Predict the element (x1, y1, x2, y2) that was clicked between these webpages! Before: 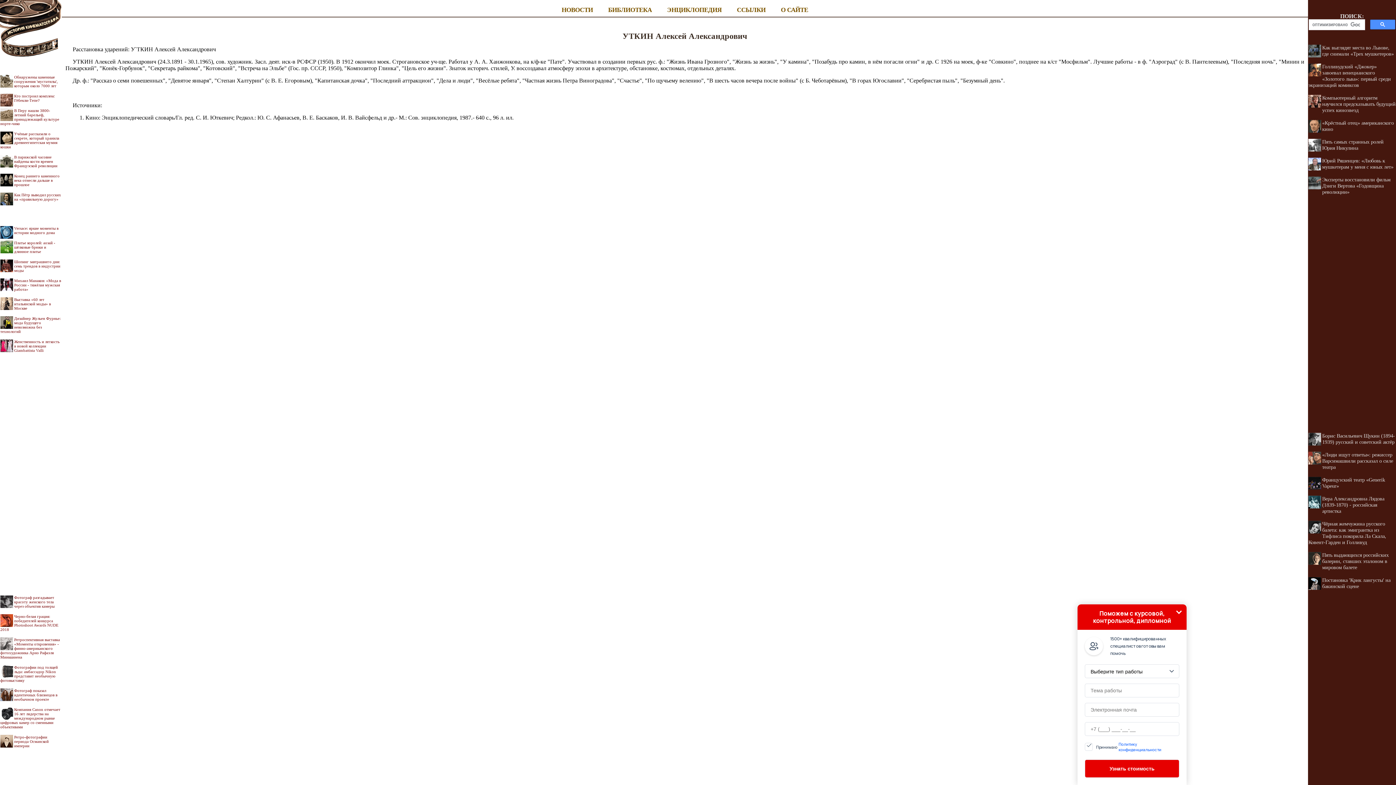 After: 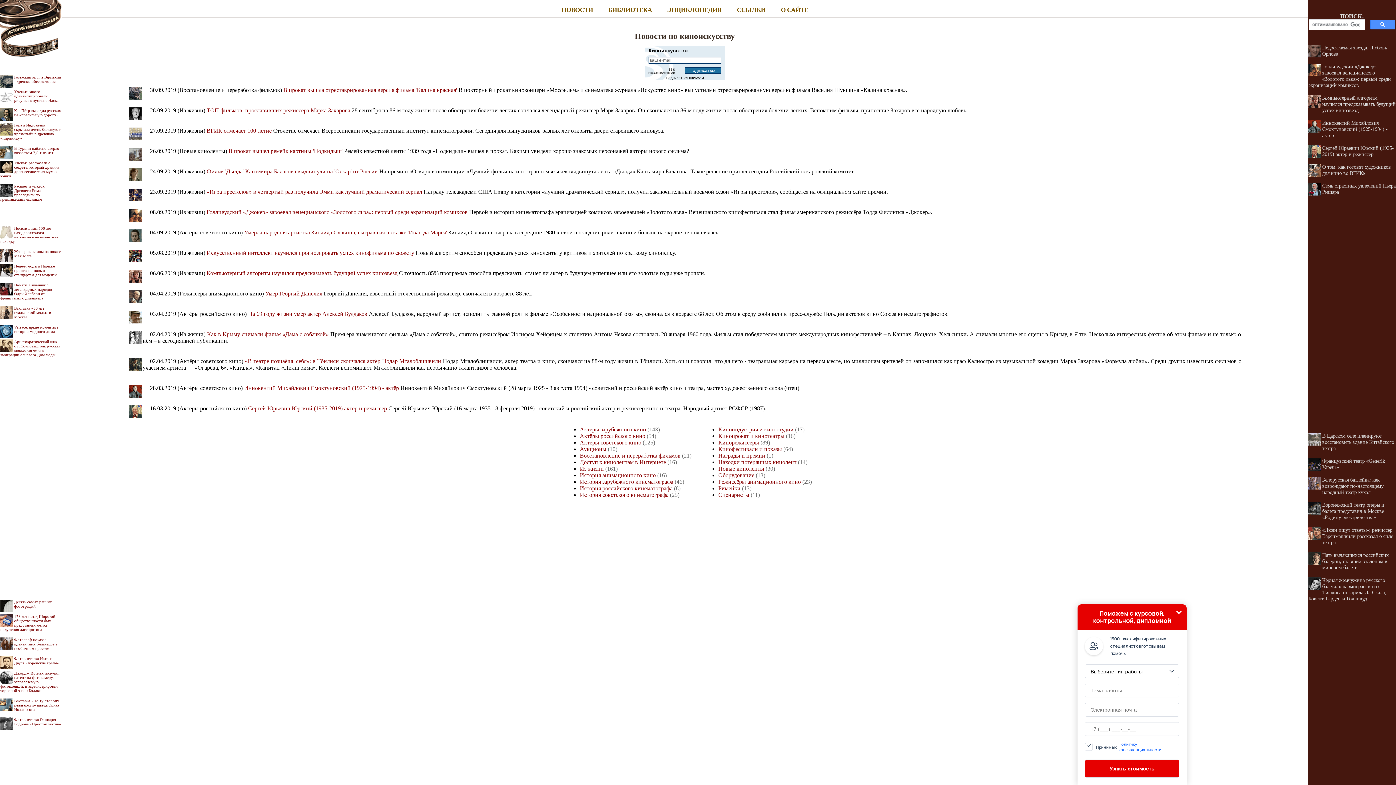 Action: label: НОВОСТИ bbox: (561, 6, 593, 13)